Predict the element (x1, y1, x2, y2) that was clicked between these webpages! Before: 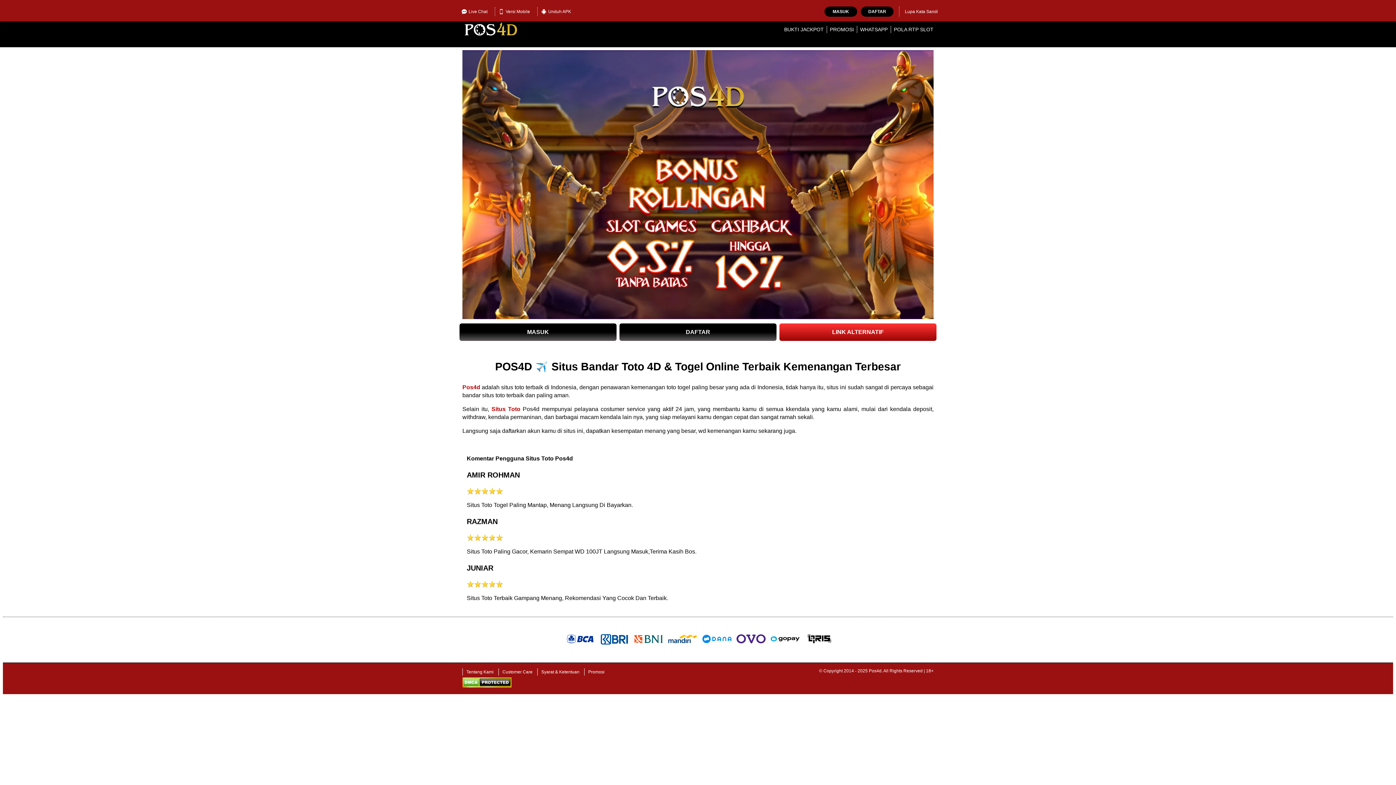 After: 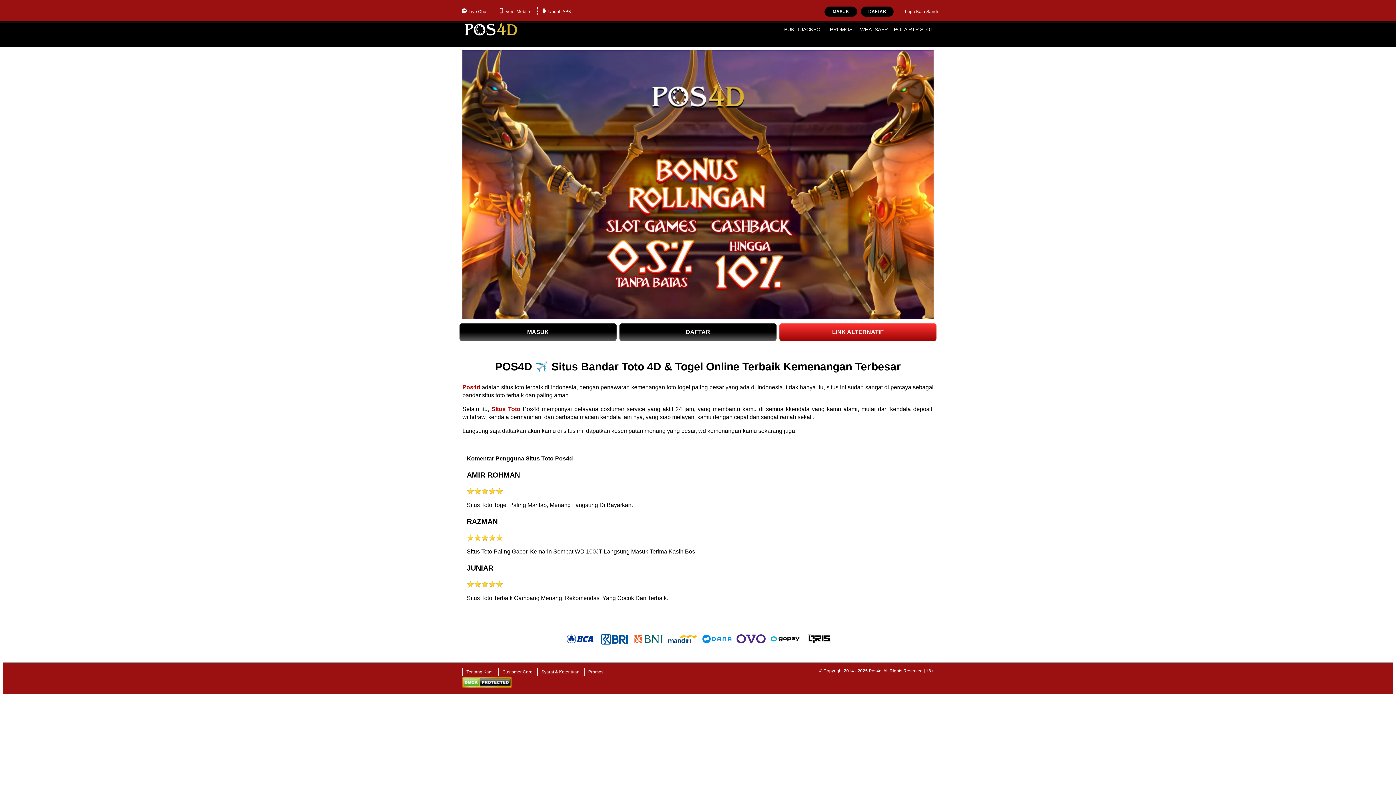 Action: bbox: (894, 26, 933, 32) label: POLA RTP SLOT